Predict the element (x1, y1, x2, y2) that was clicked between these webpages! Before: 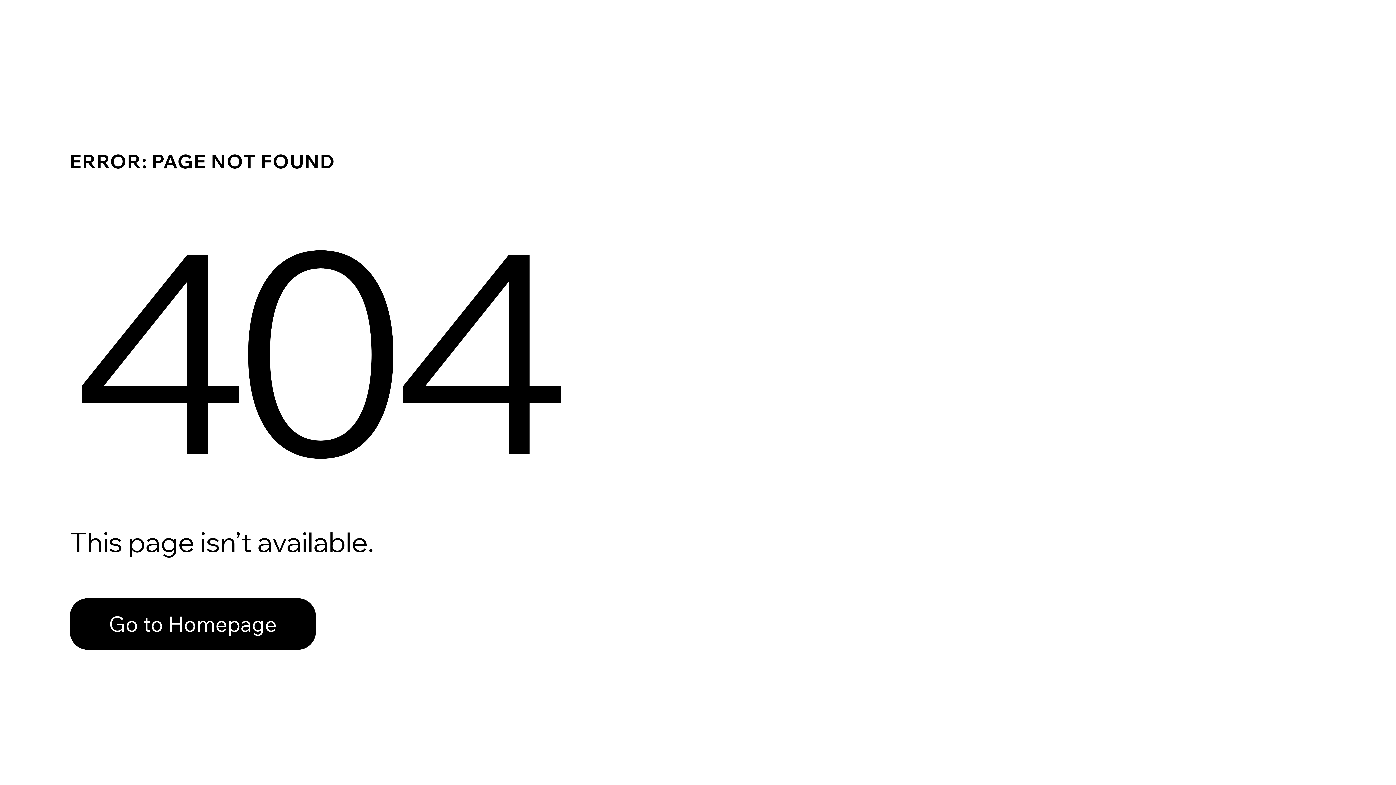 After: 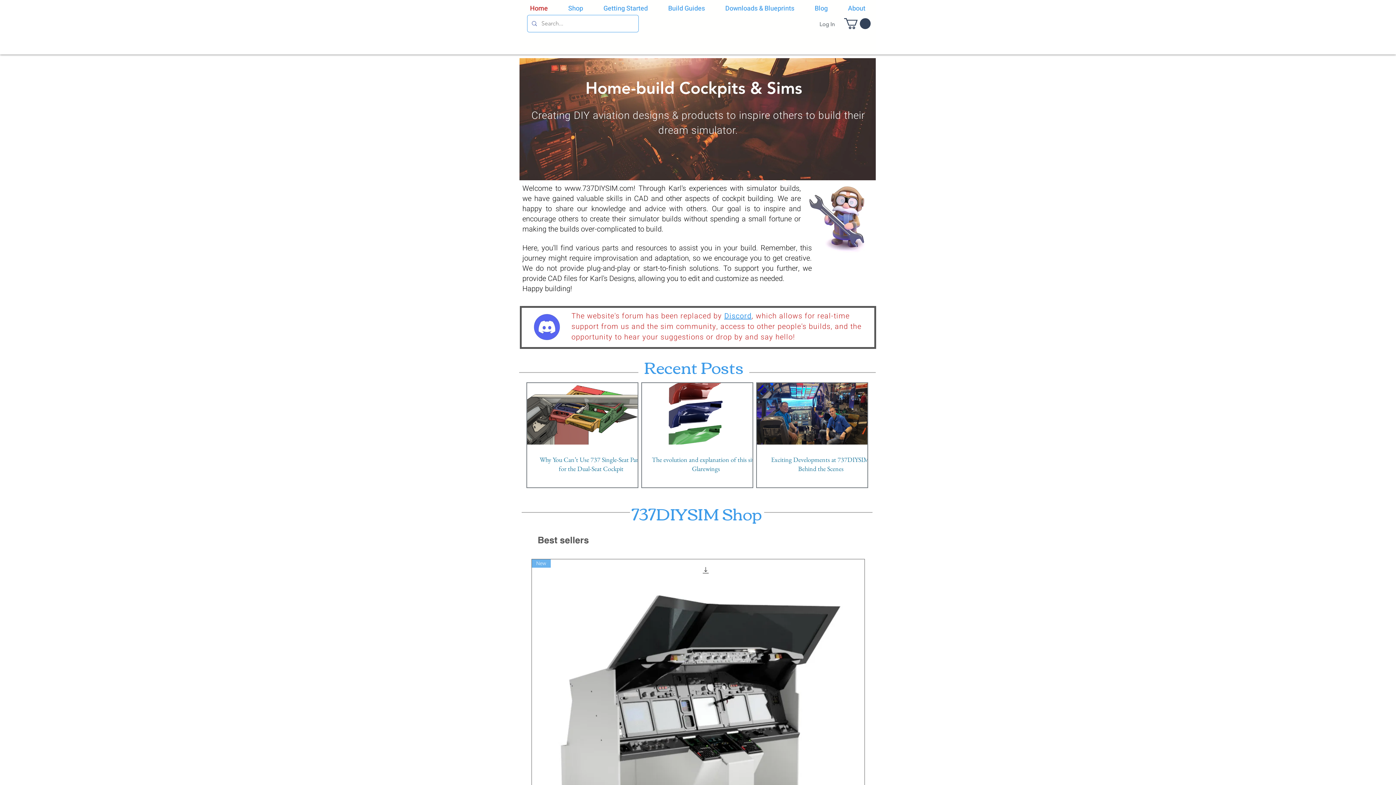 Action: bbox: (69, 598, 316, 650) label: Go to Homepage